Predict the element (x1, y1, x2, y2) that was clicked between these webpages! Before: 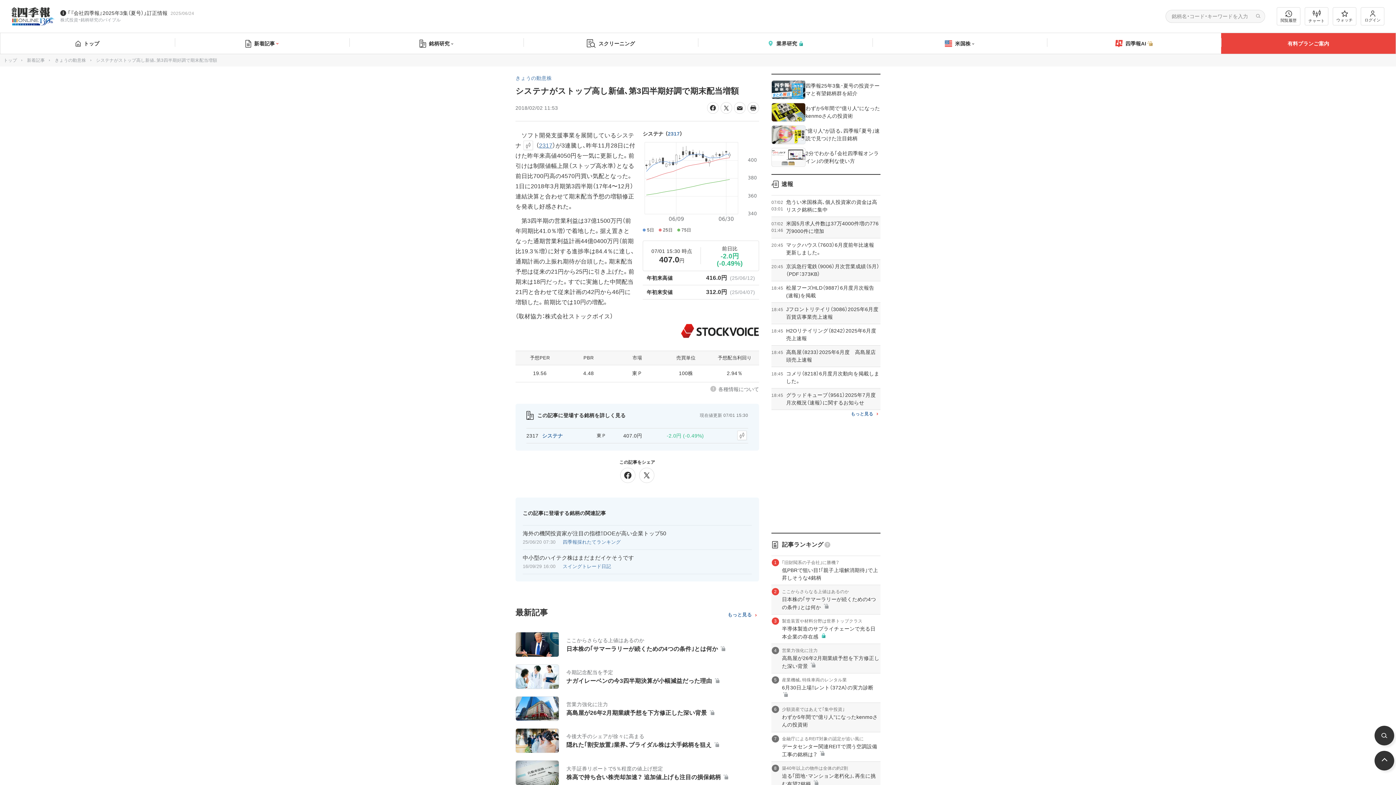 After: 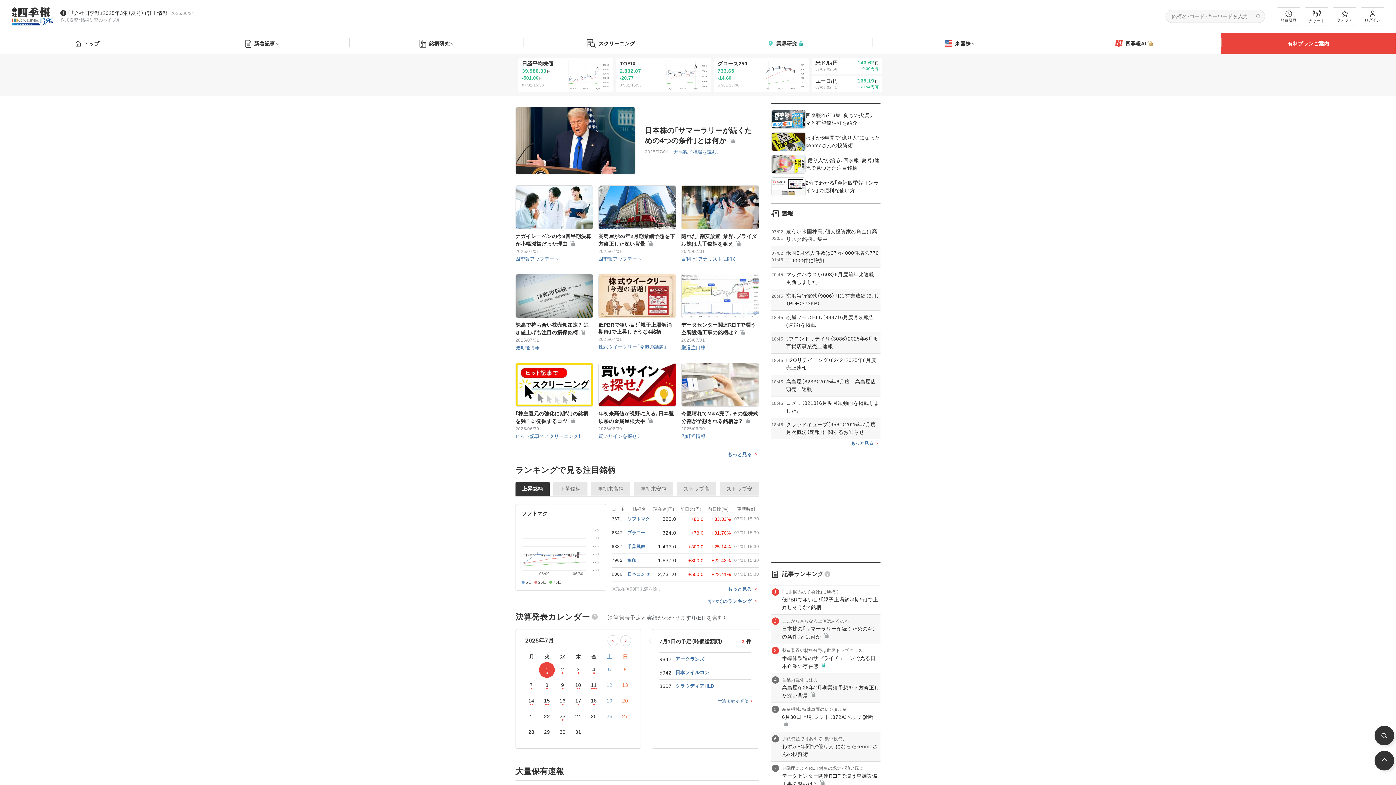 Action: bbox: (11, 7, 54, 25)